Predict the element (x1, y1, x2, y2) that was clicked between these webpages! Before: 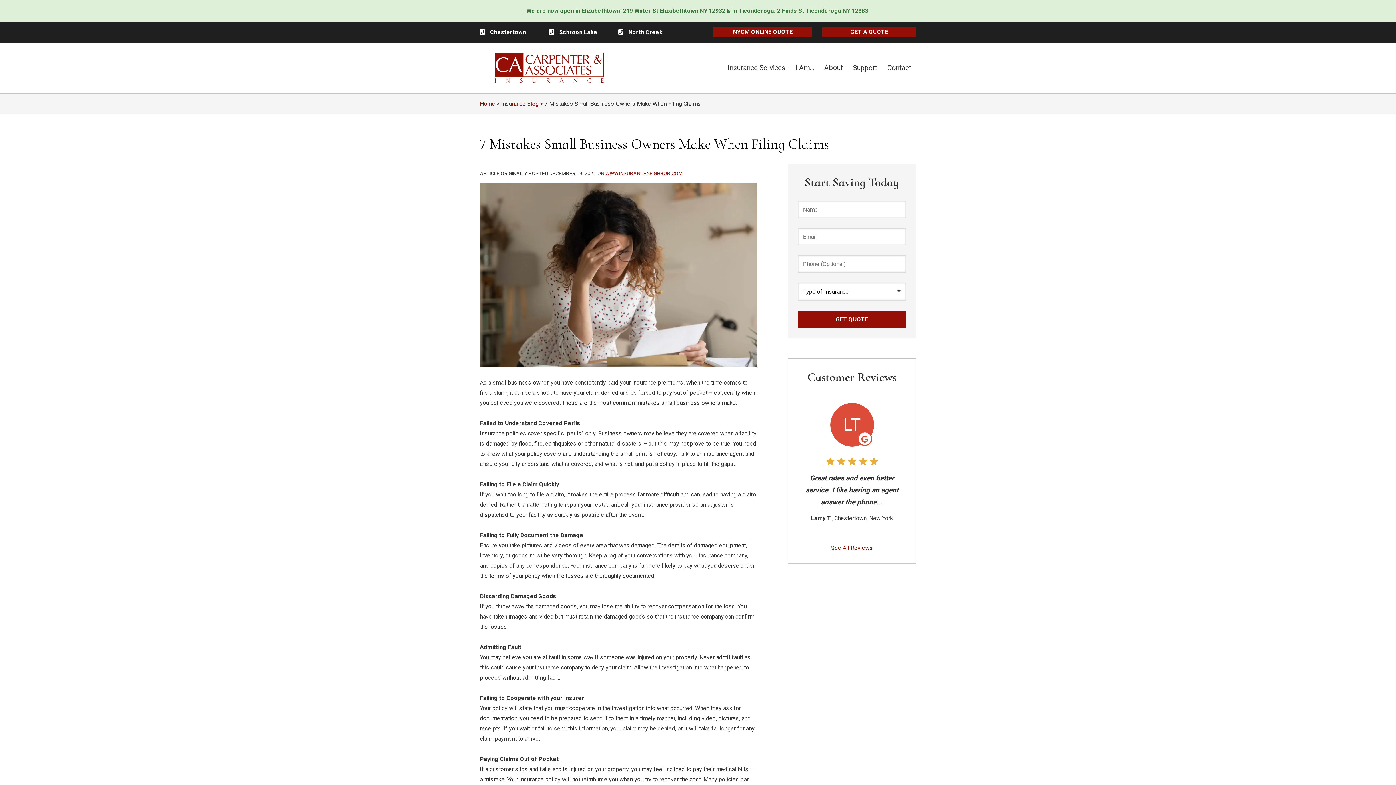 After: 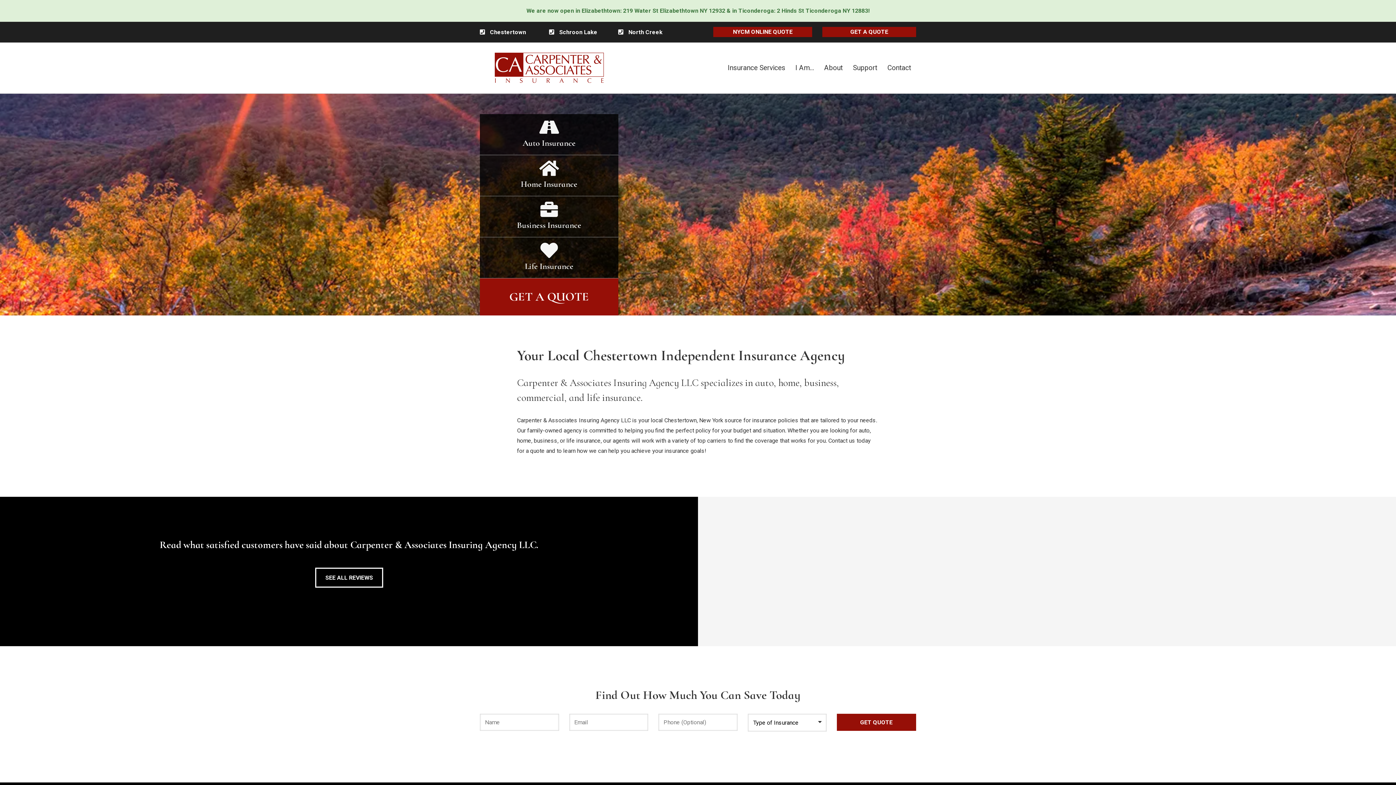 Action: bbox: (480, 100, 495, 107) label: Home